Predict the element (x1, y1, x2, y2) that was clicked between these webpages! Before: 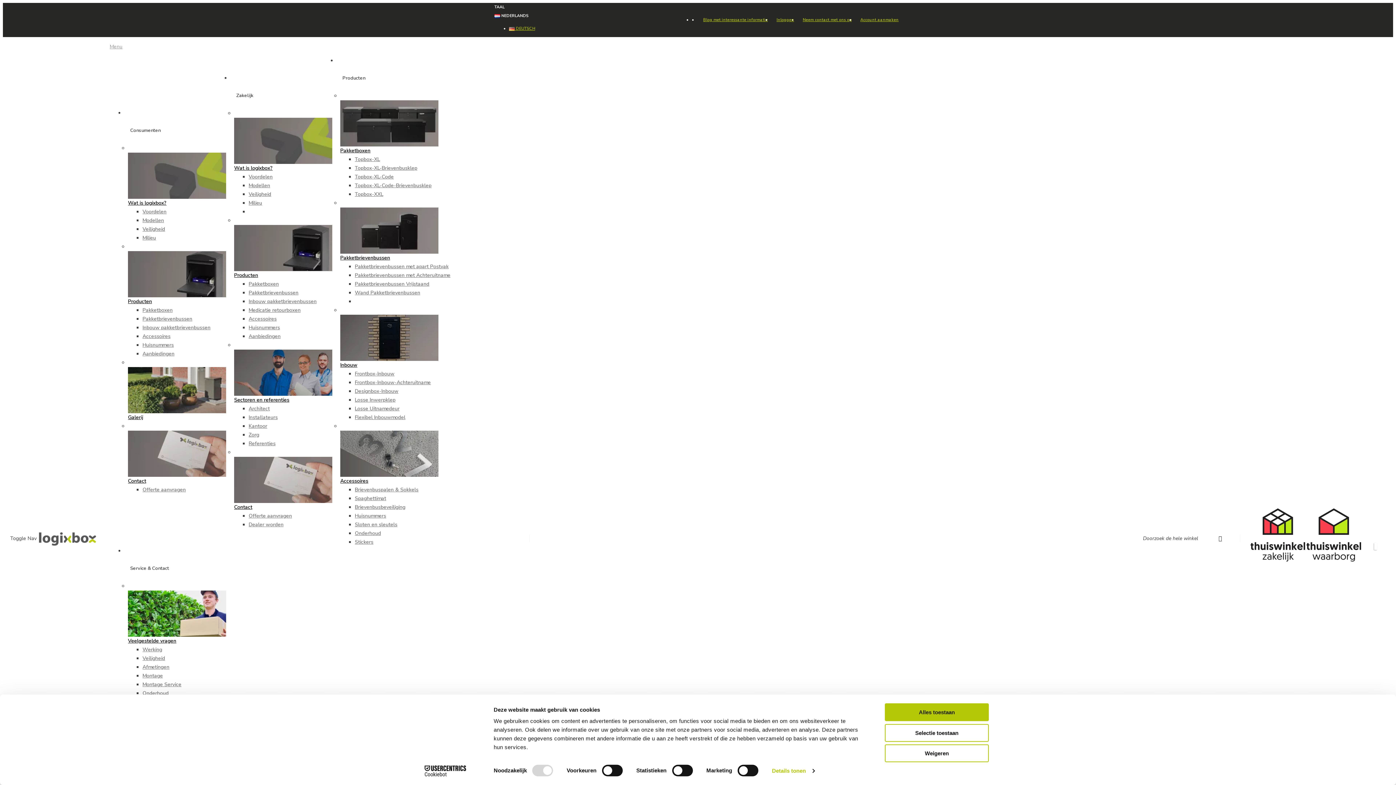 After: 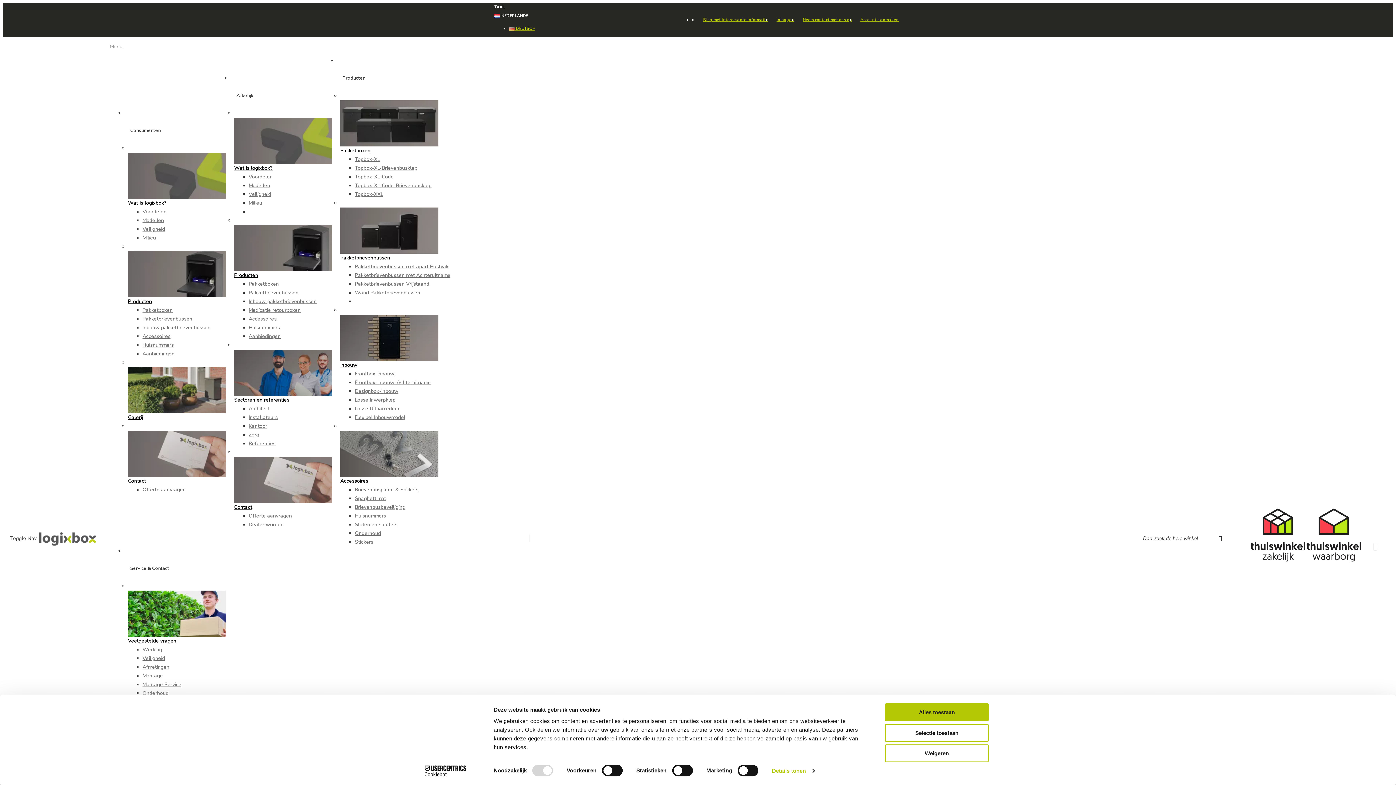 Action: bbox: (1306, 531, 1361, 538)